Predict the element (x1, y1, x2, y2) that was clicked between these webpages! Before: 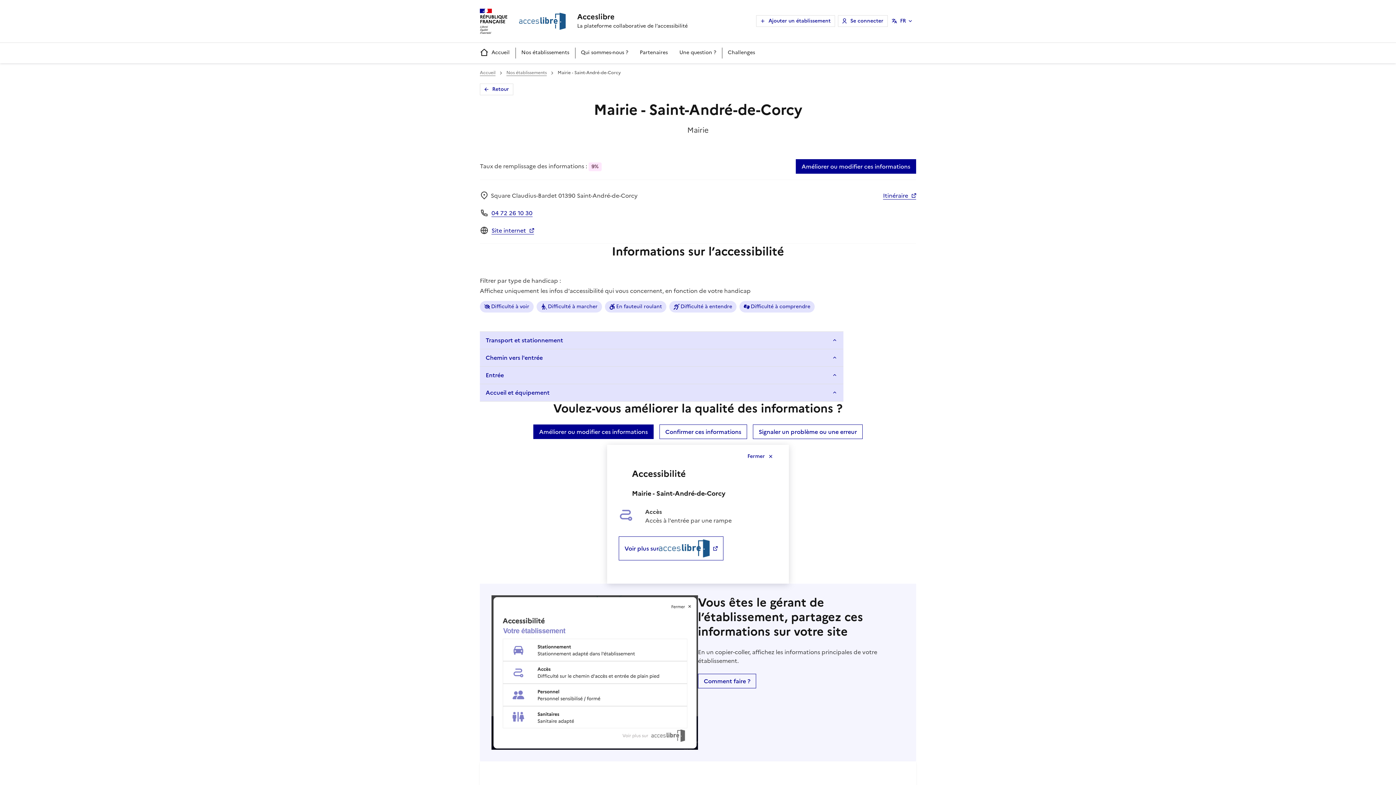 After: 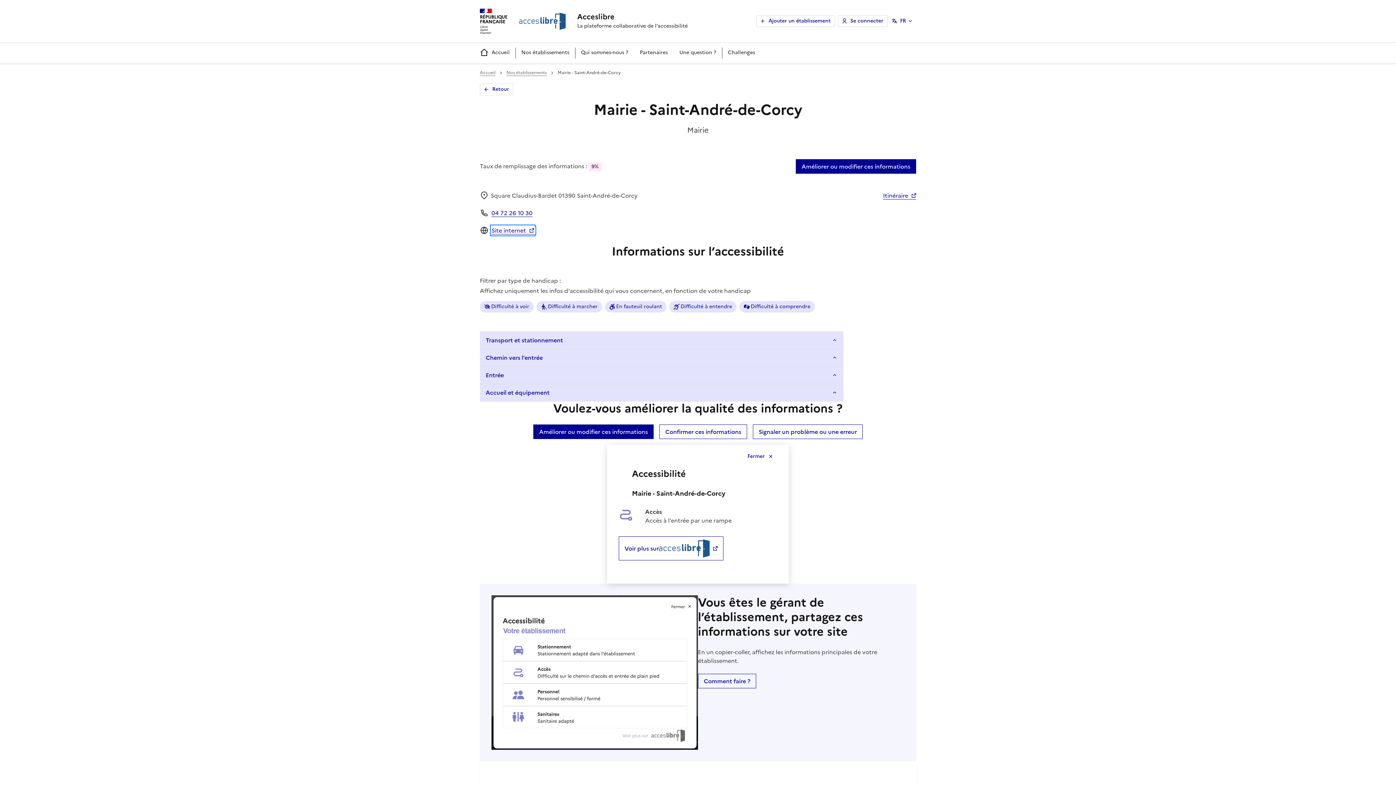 Action: label: Site internet bbox: (491, 226, 534, 234)